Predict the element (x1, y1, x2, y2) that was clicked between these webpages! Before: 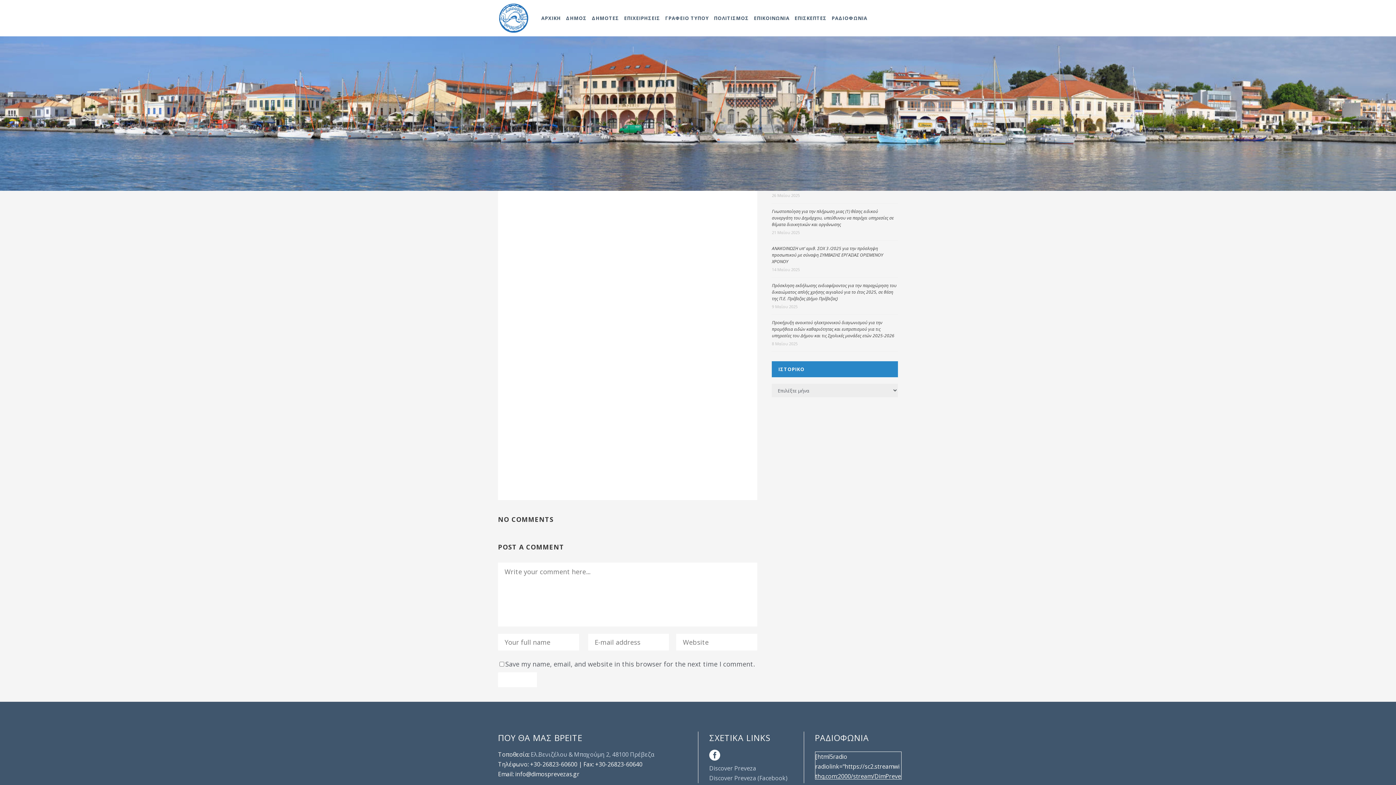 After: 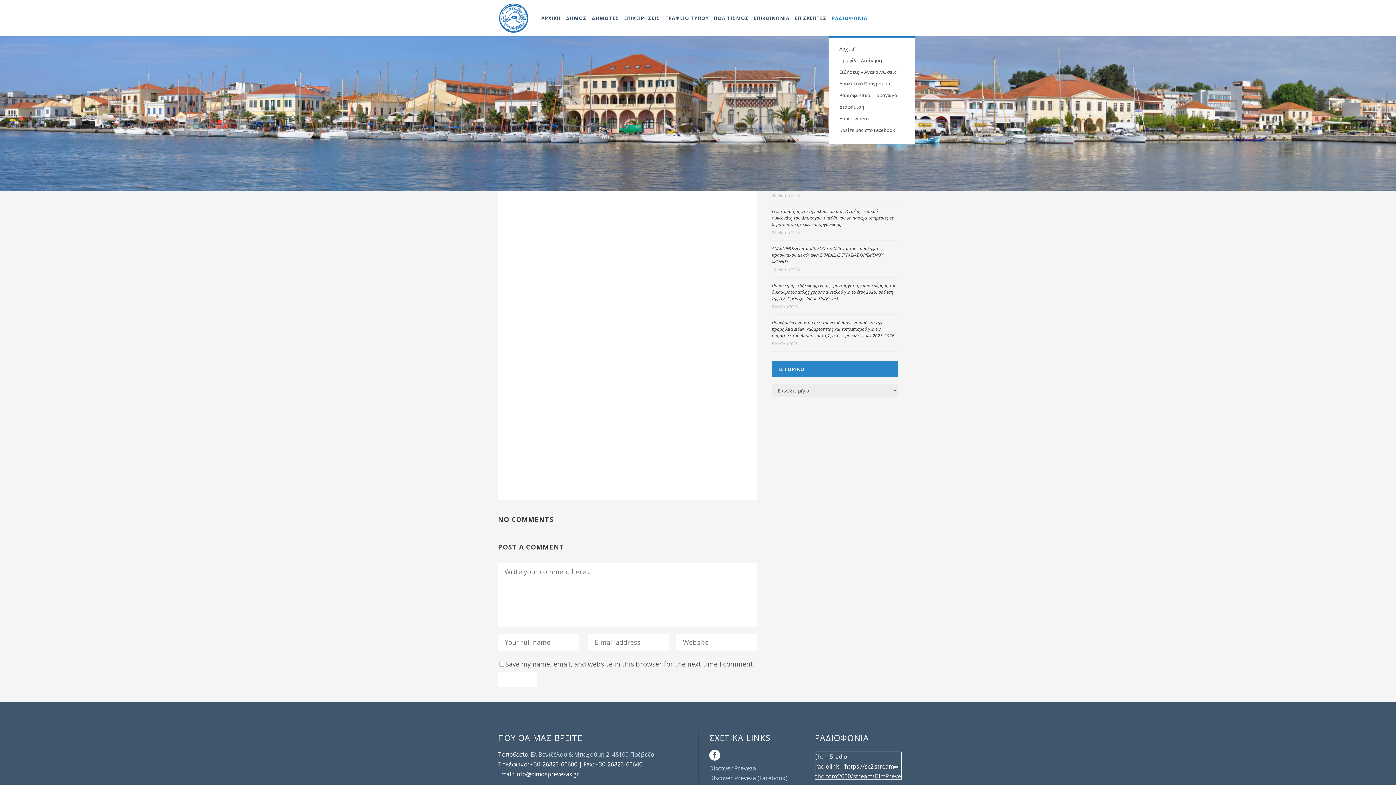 Action: bbox: (829, 0, 870, 36) label: ΡΑΔΙΟΦΩΝΙΑ